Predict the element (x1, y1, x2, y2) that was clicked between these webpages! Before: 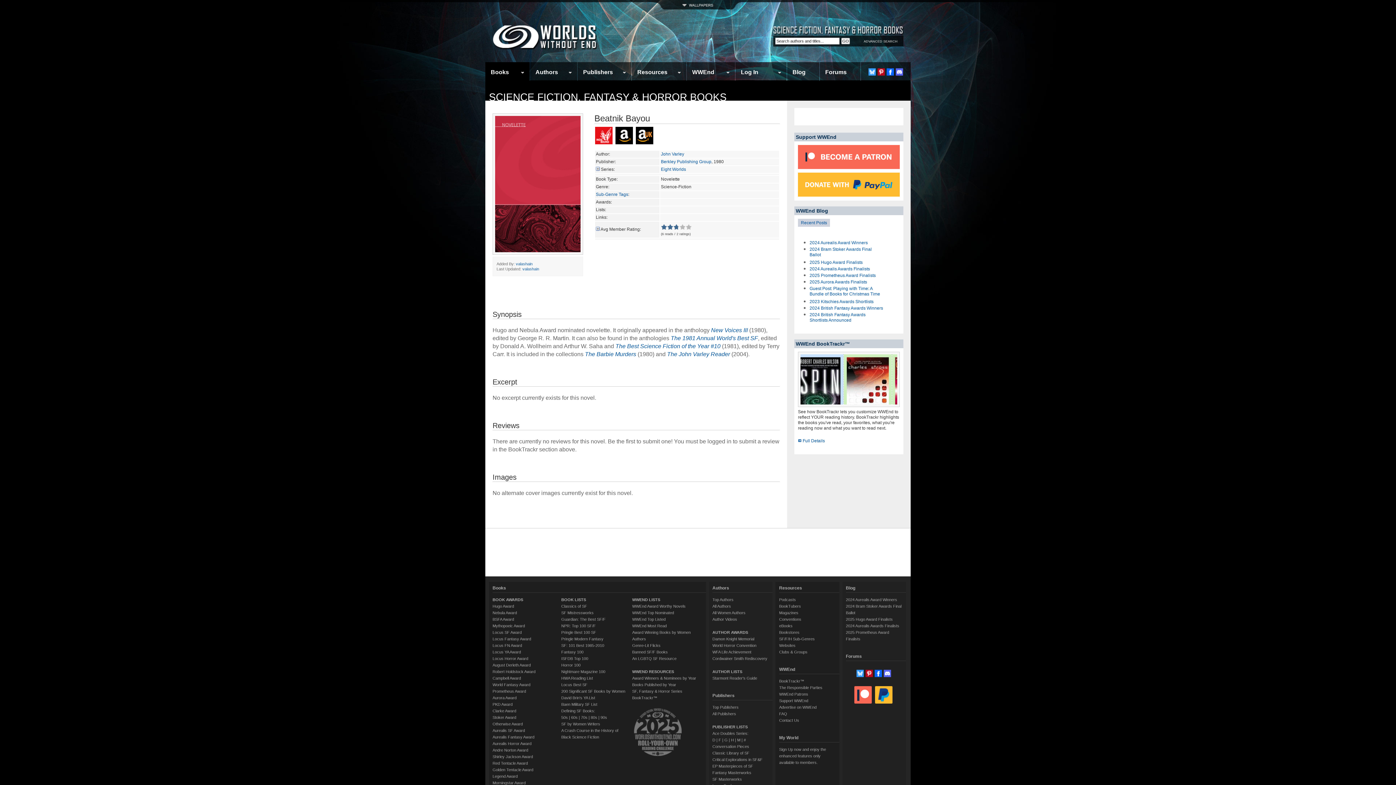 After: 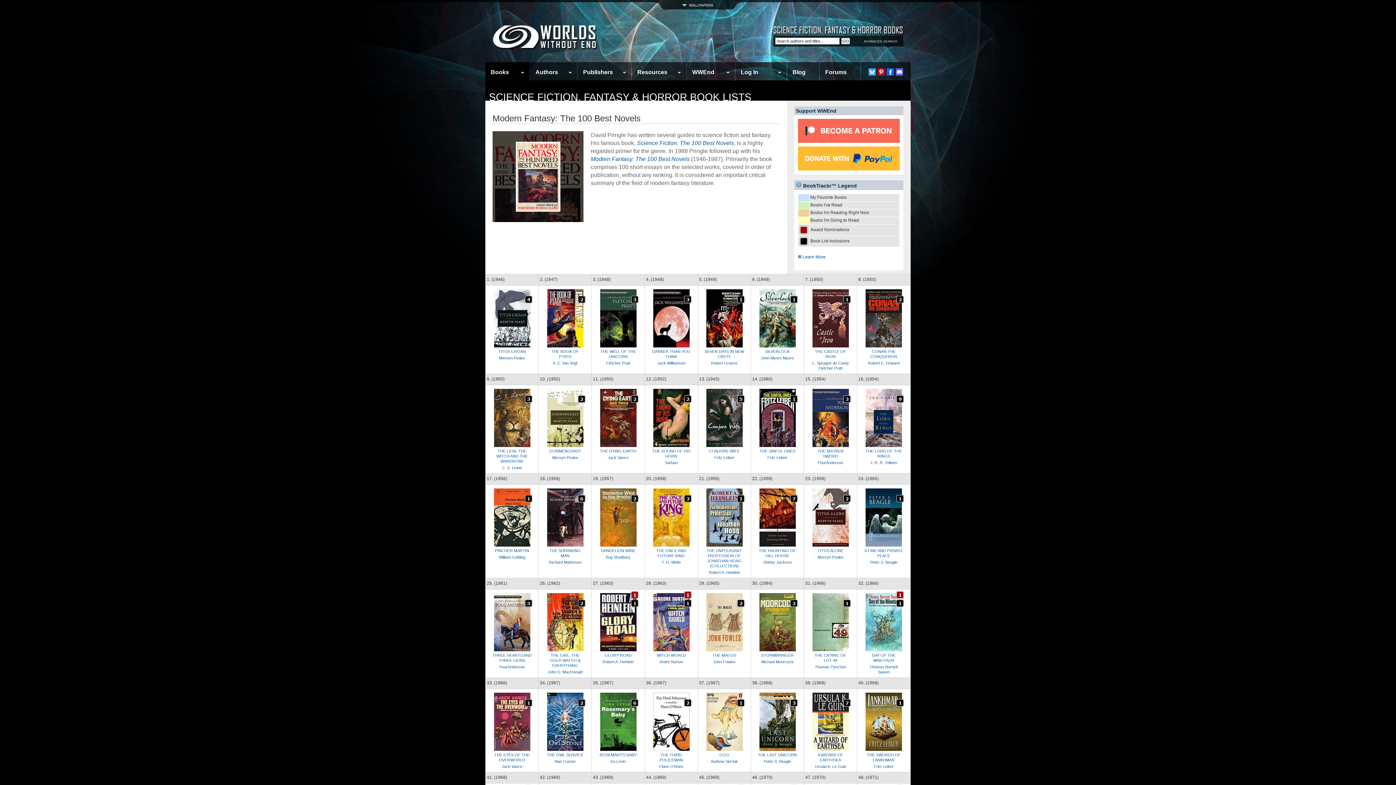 Action: bbox: (561, 637, 603, 641) label: Pringle Modern Fantasy